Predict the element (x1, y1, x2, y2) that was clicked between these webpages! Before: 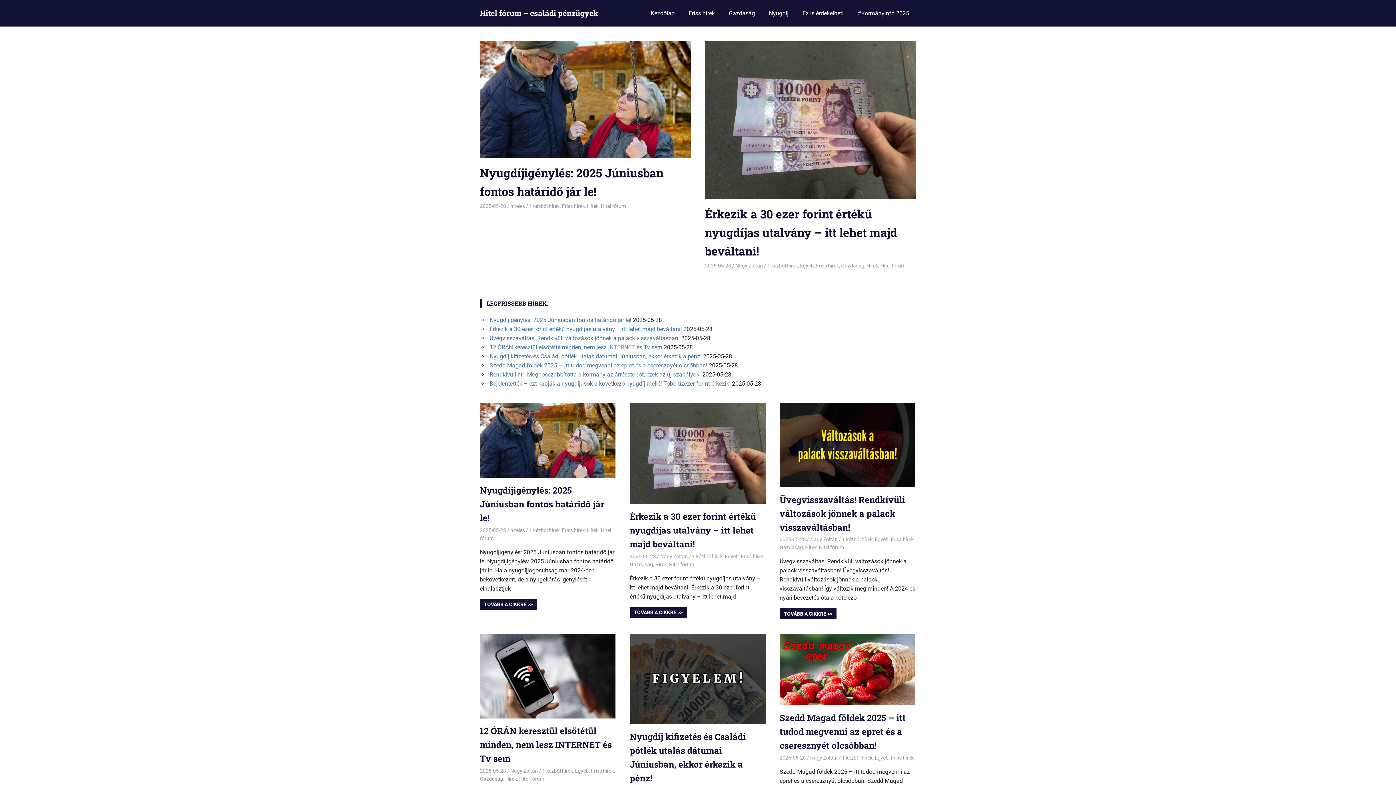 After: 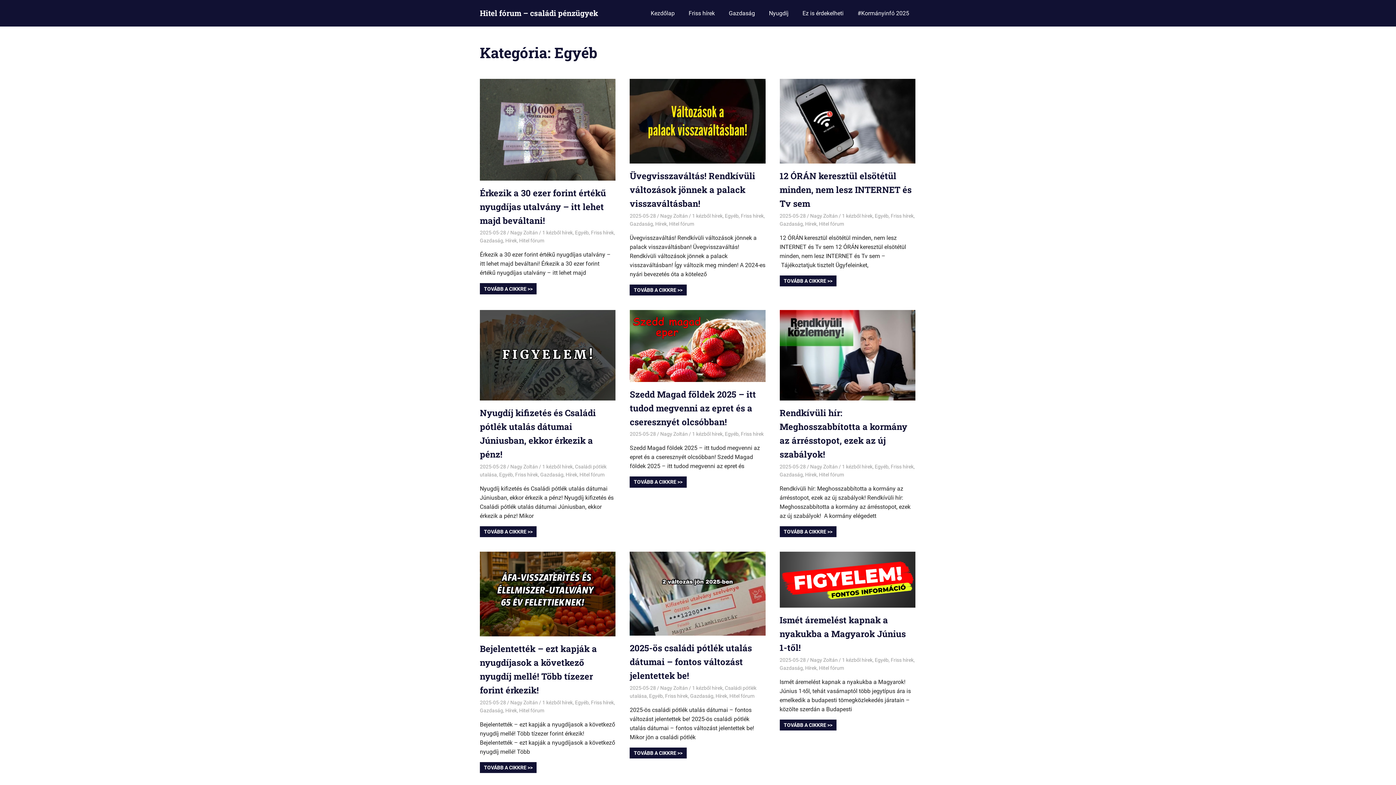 Action: bbox: (800, 262, 814, 268) label: Egyéb